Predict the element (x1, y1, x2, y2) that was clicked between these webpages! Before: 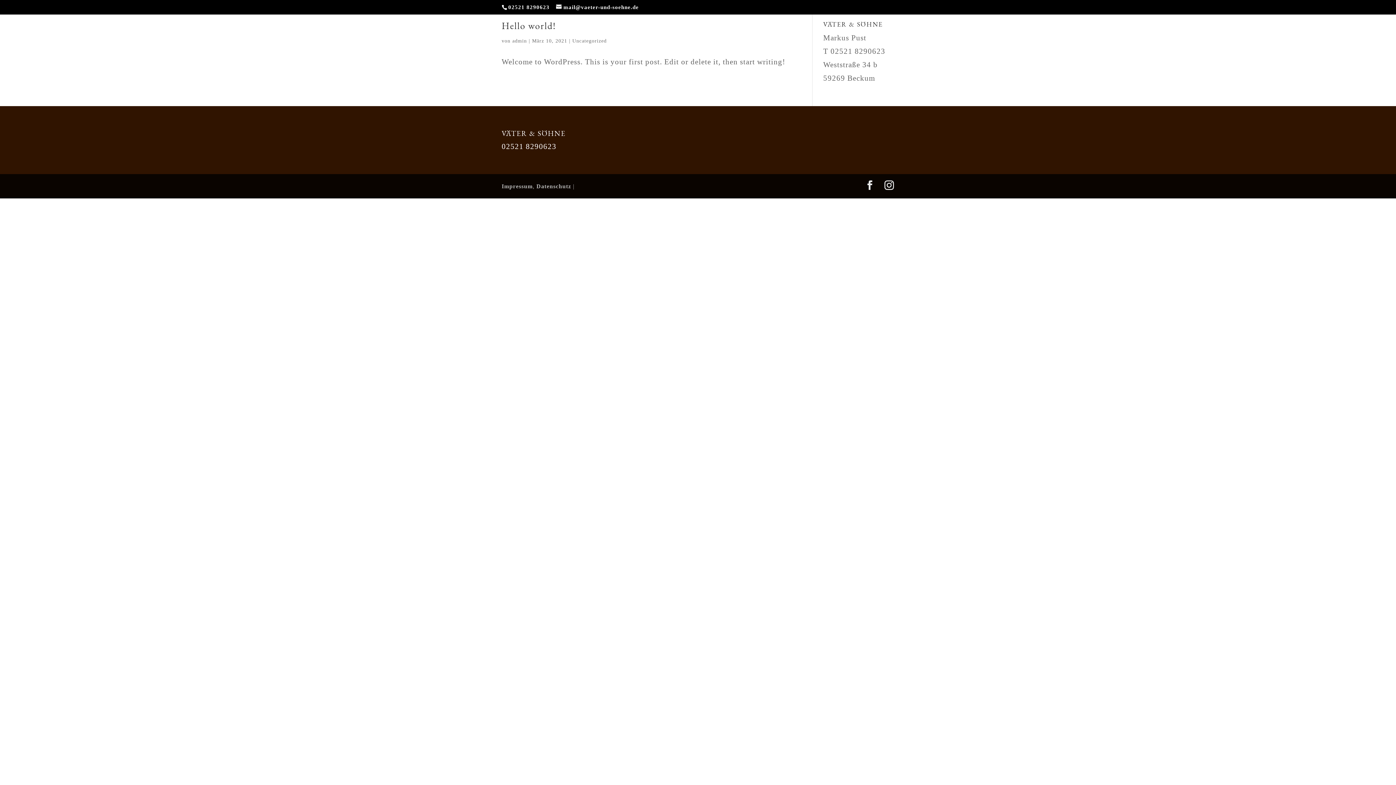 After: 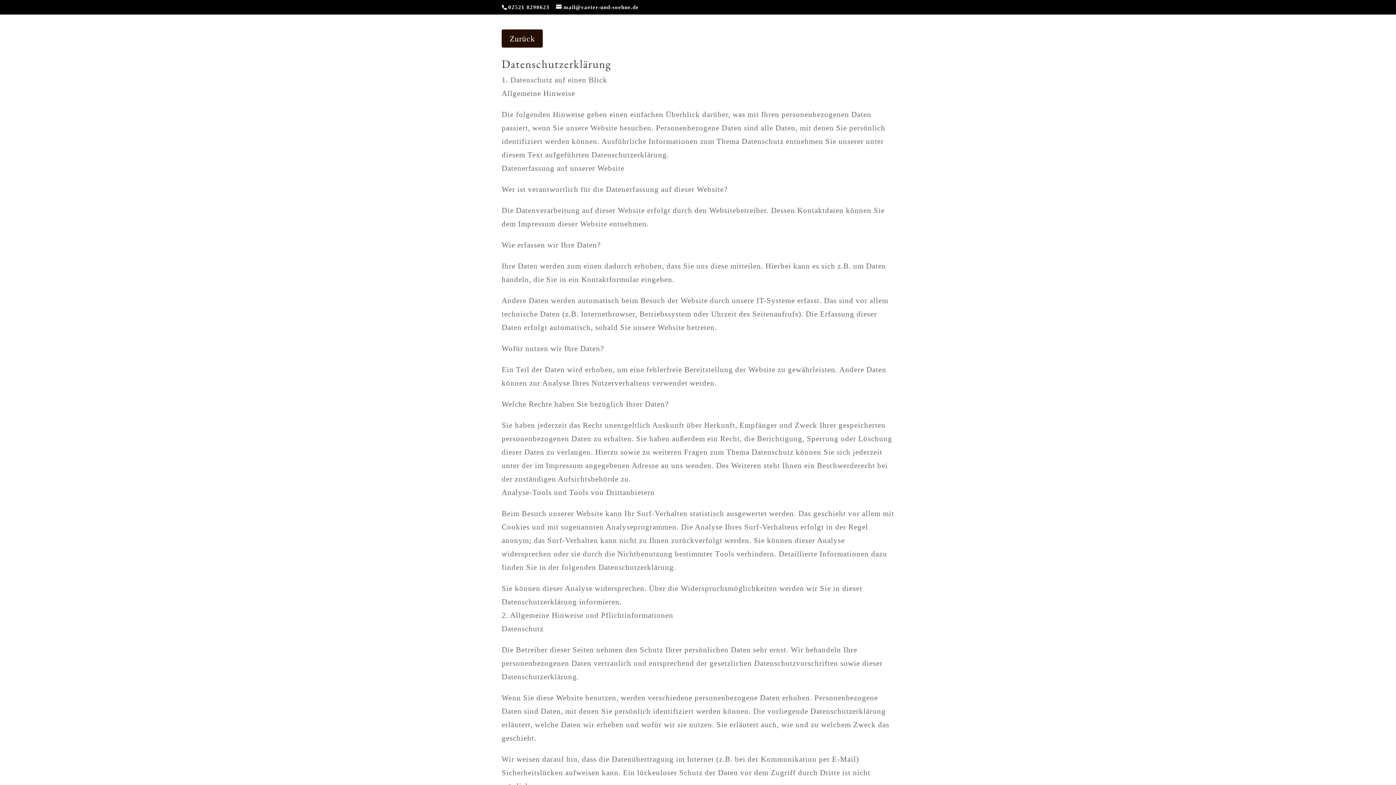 Action: bbox: (536, 183, 571, 189) label: Datenschutz